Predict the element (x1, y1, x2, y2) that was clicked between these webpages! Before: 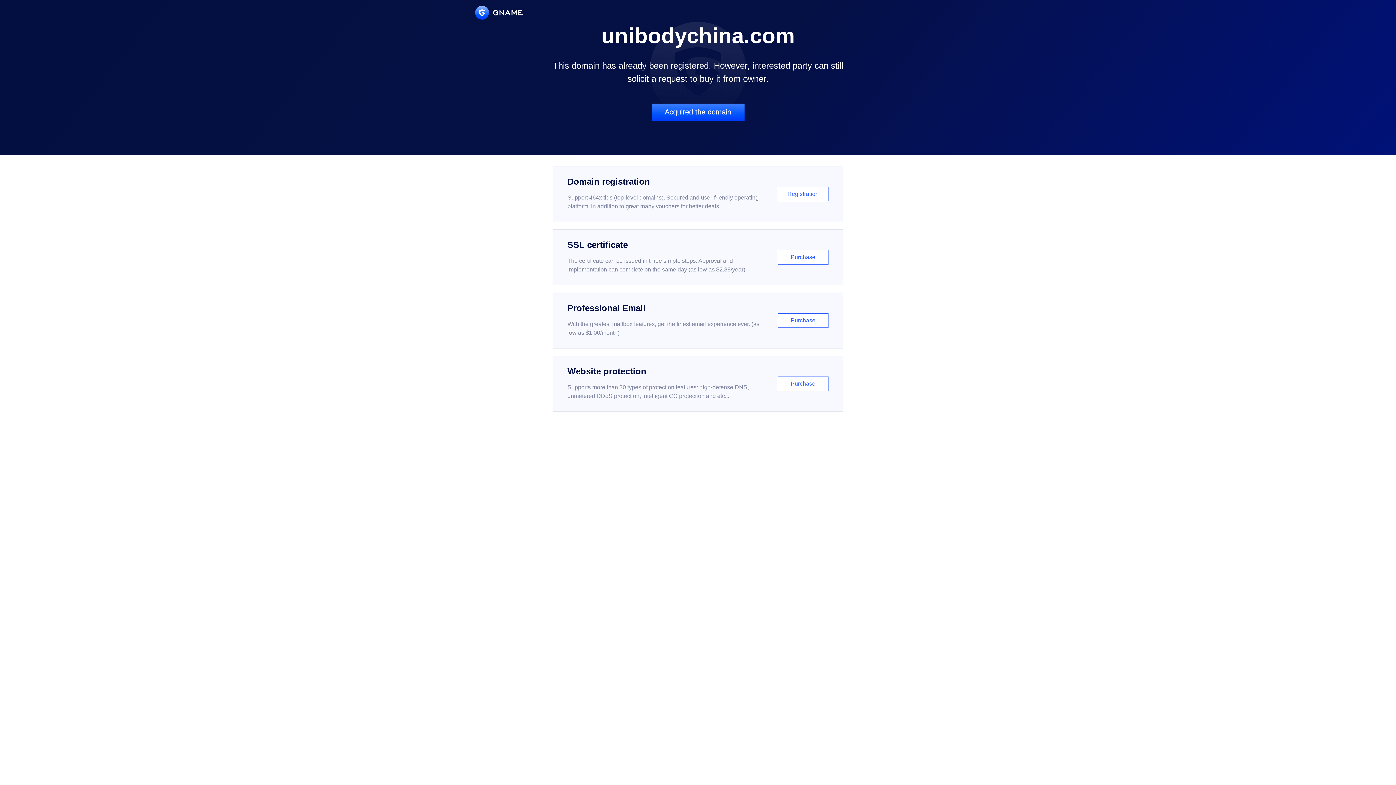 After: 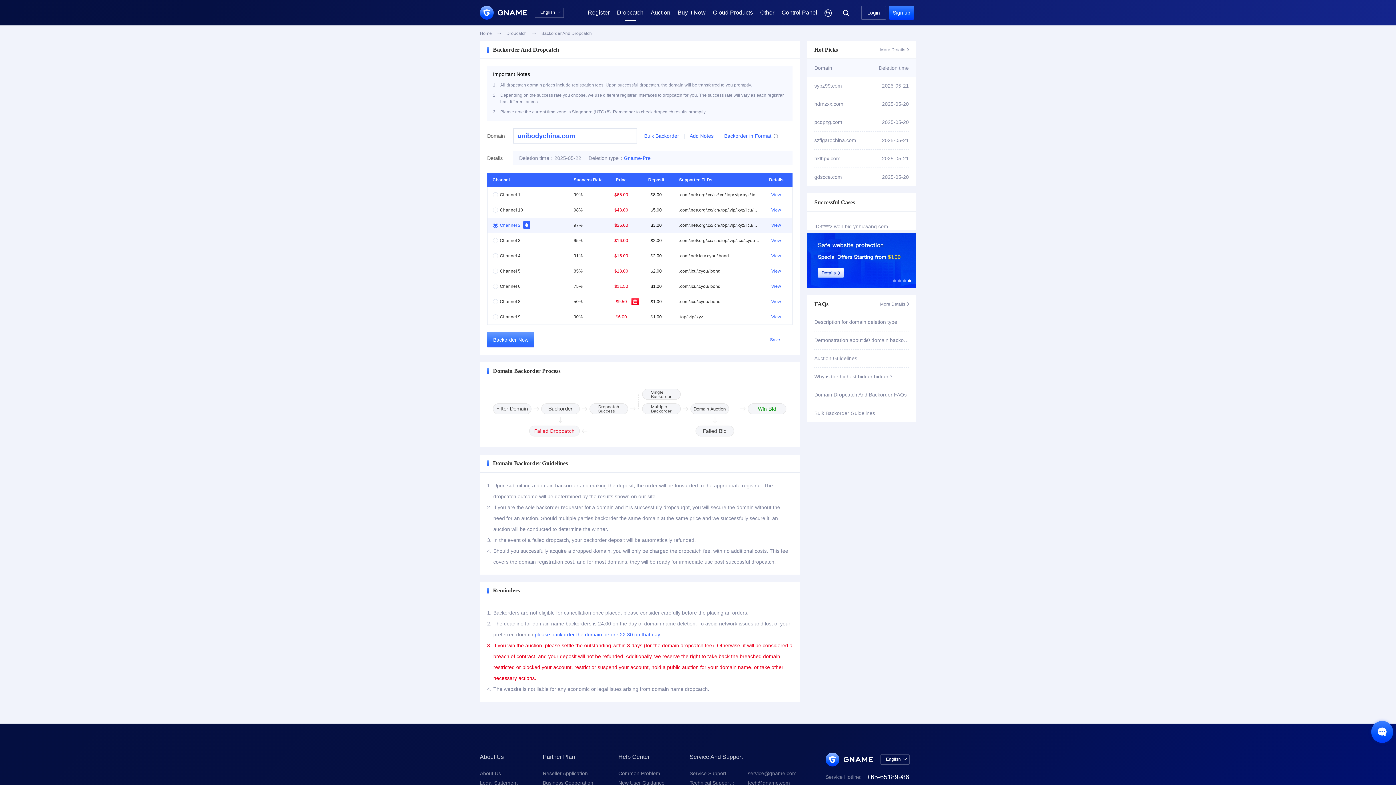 Action: label: Acquired the domain bbox: (651, 103, 744, 121)